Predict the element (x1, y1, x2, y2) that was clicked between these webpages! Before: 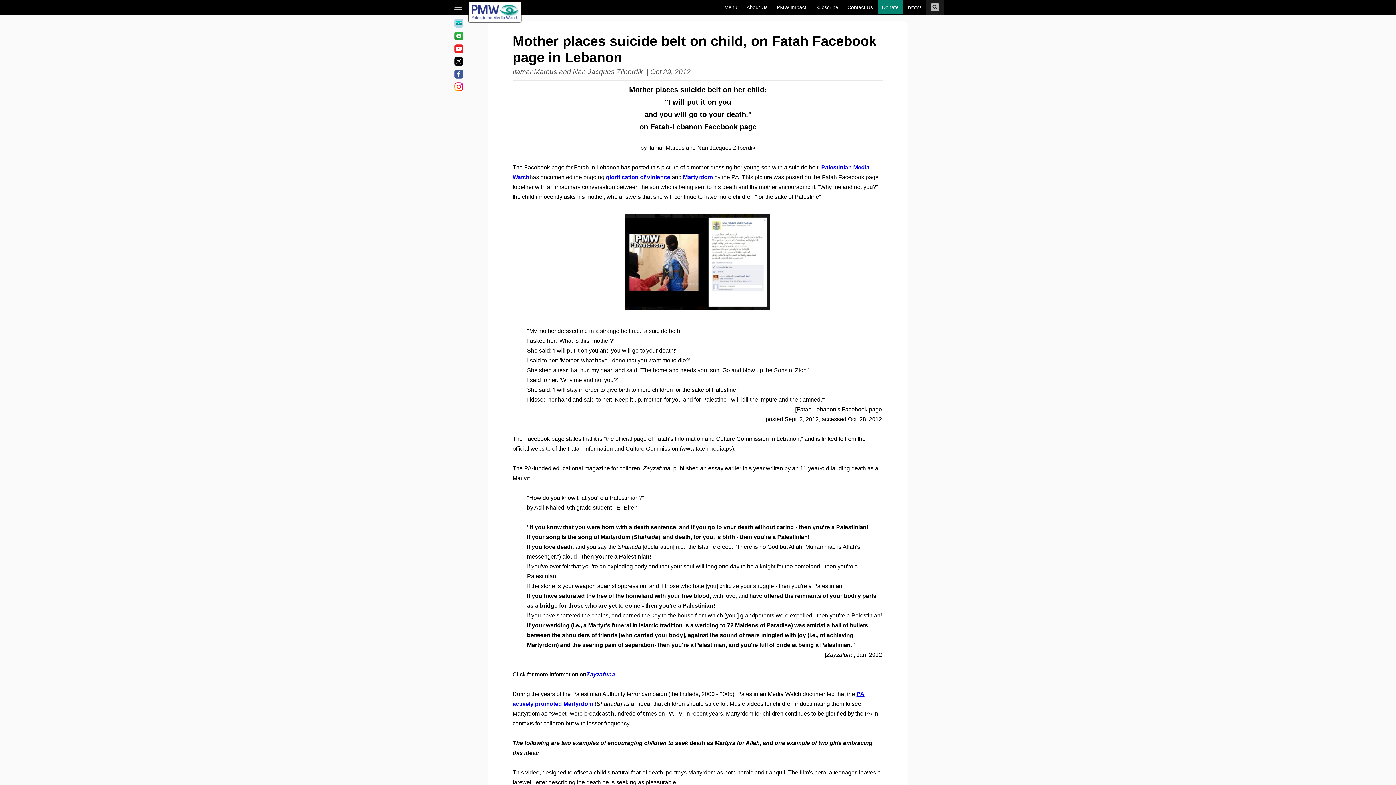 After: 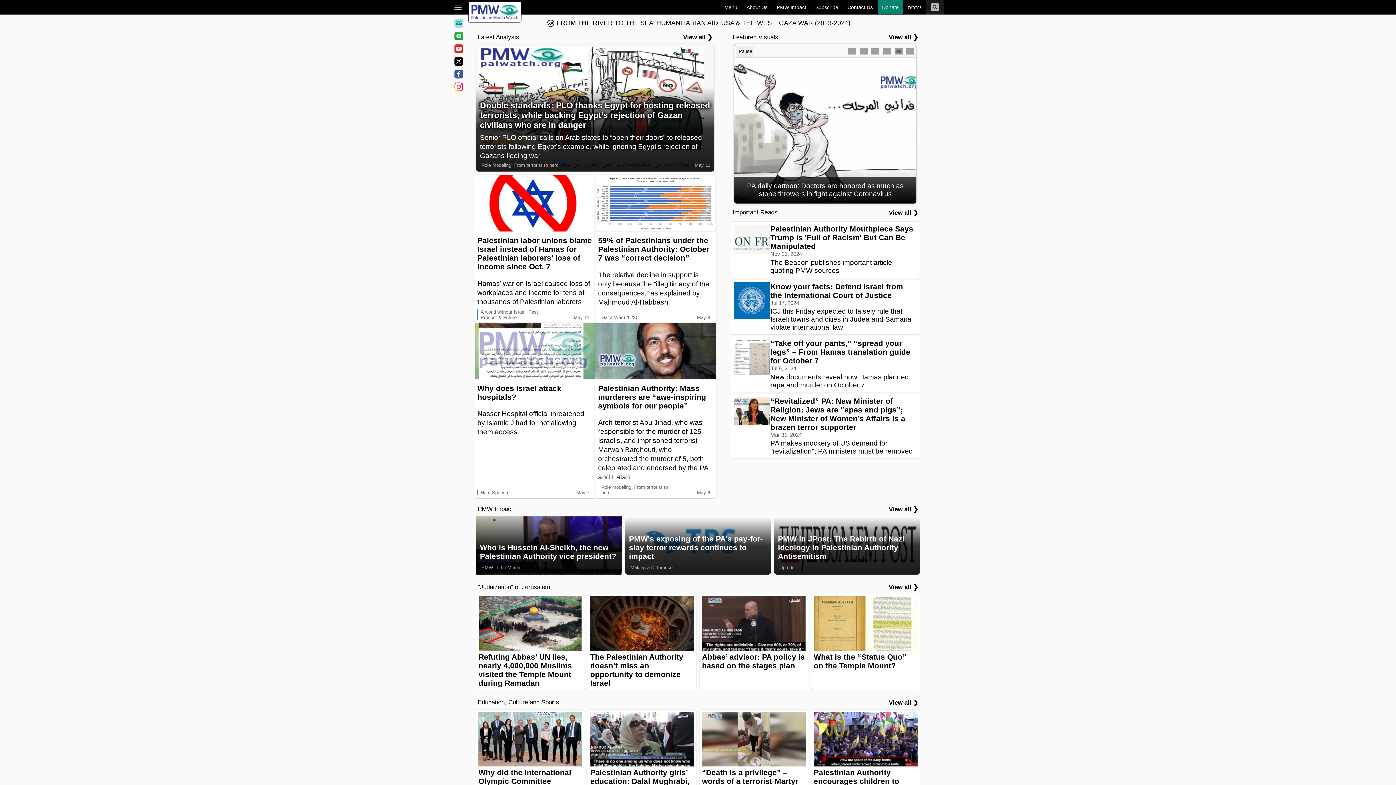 Action: bbox: (468, 1, 521, 22)